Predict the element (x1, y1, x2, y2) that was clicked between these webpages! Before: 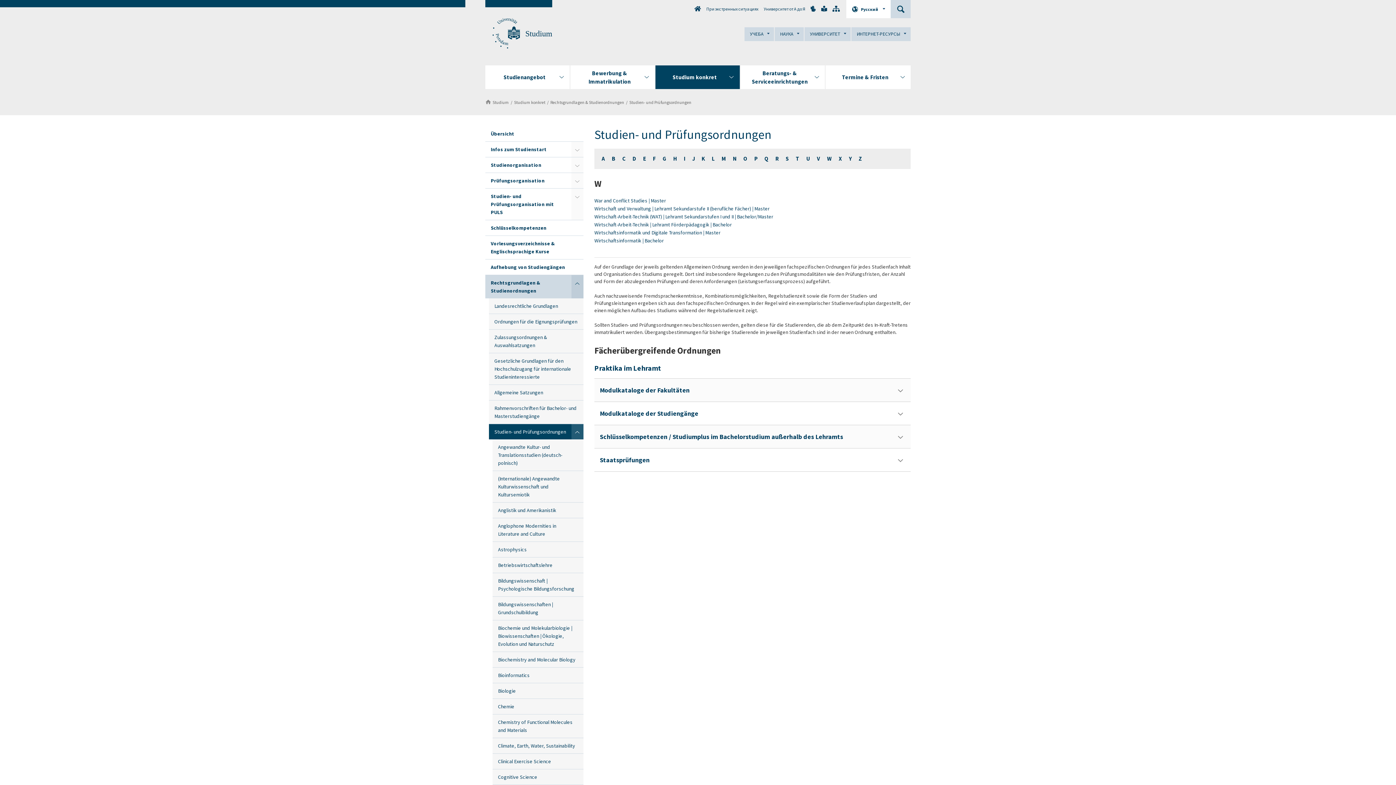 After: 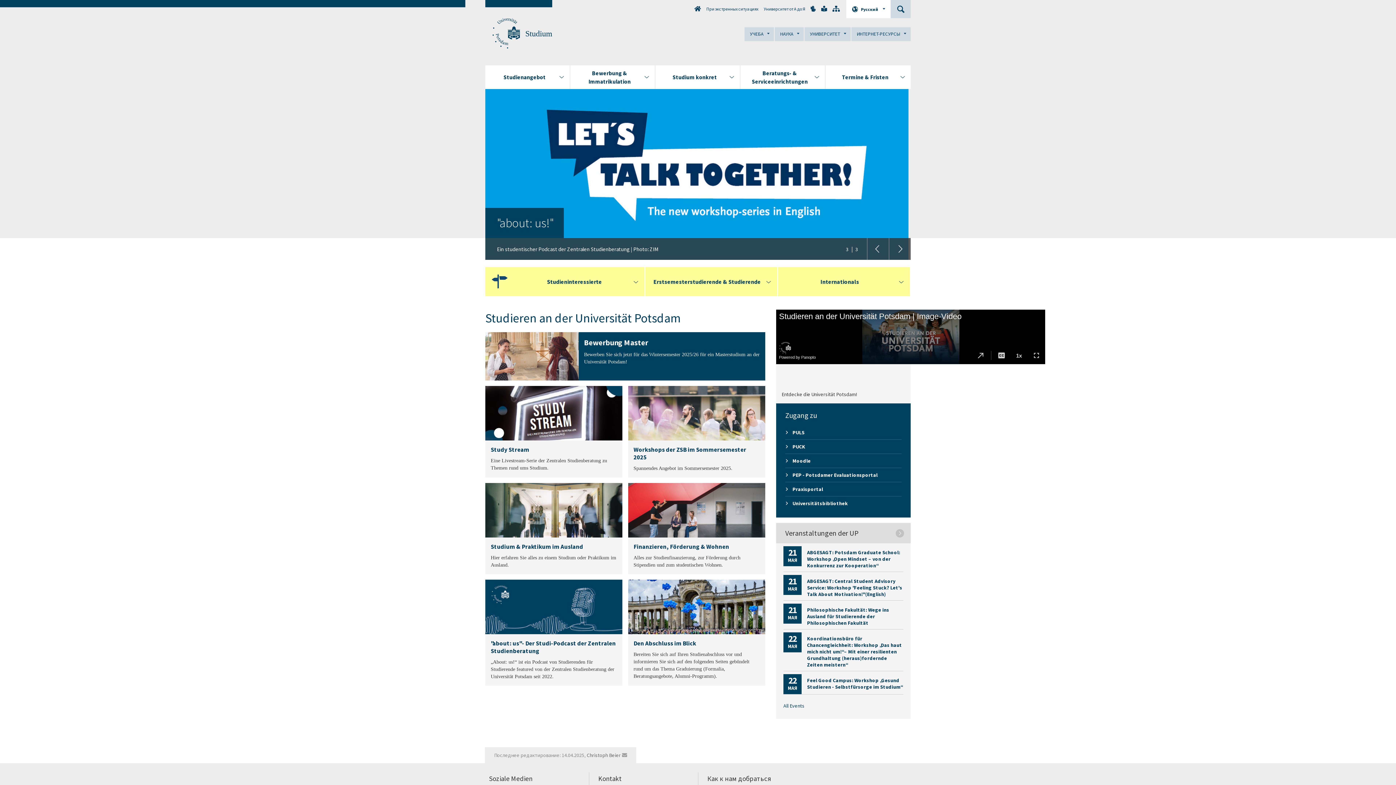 Action: bbox: (525, 29, 552, 38) label: Studium